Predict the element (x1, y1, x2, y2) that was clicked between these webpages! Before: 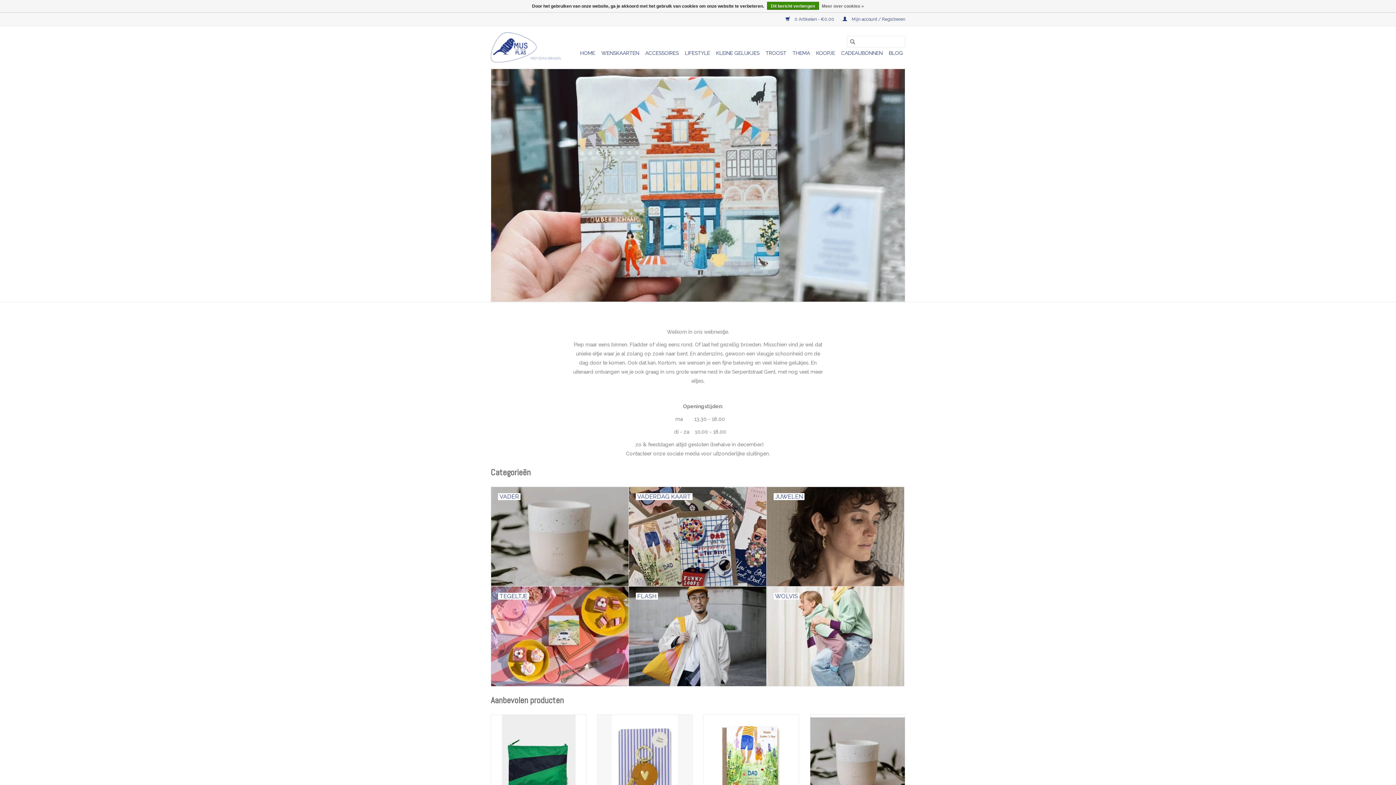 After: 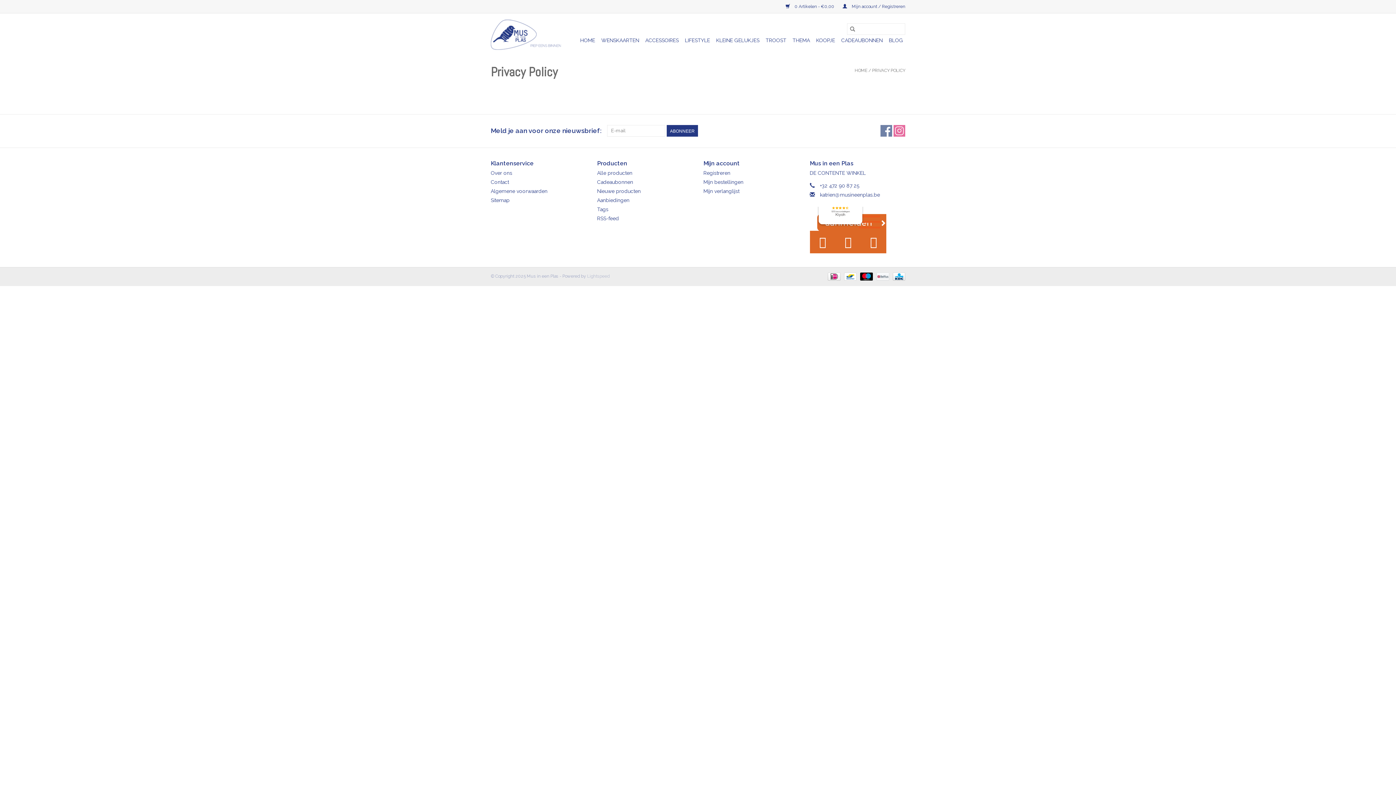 Action: bbox: (822, 1, 864, 10) label: Meer over cookies »